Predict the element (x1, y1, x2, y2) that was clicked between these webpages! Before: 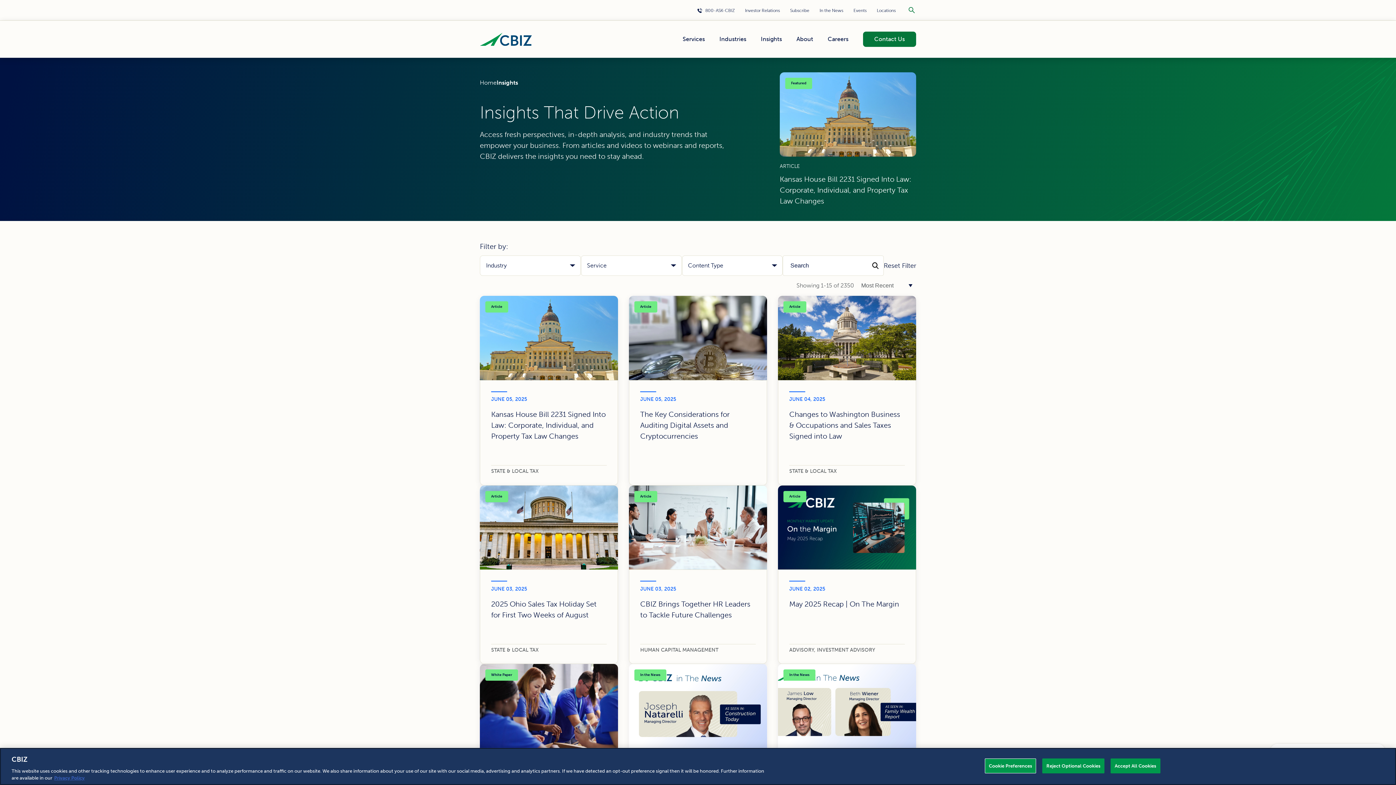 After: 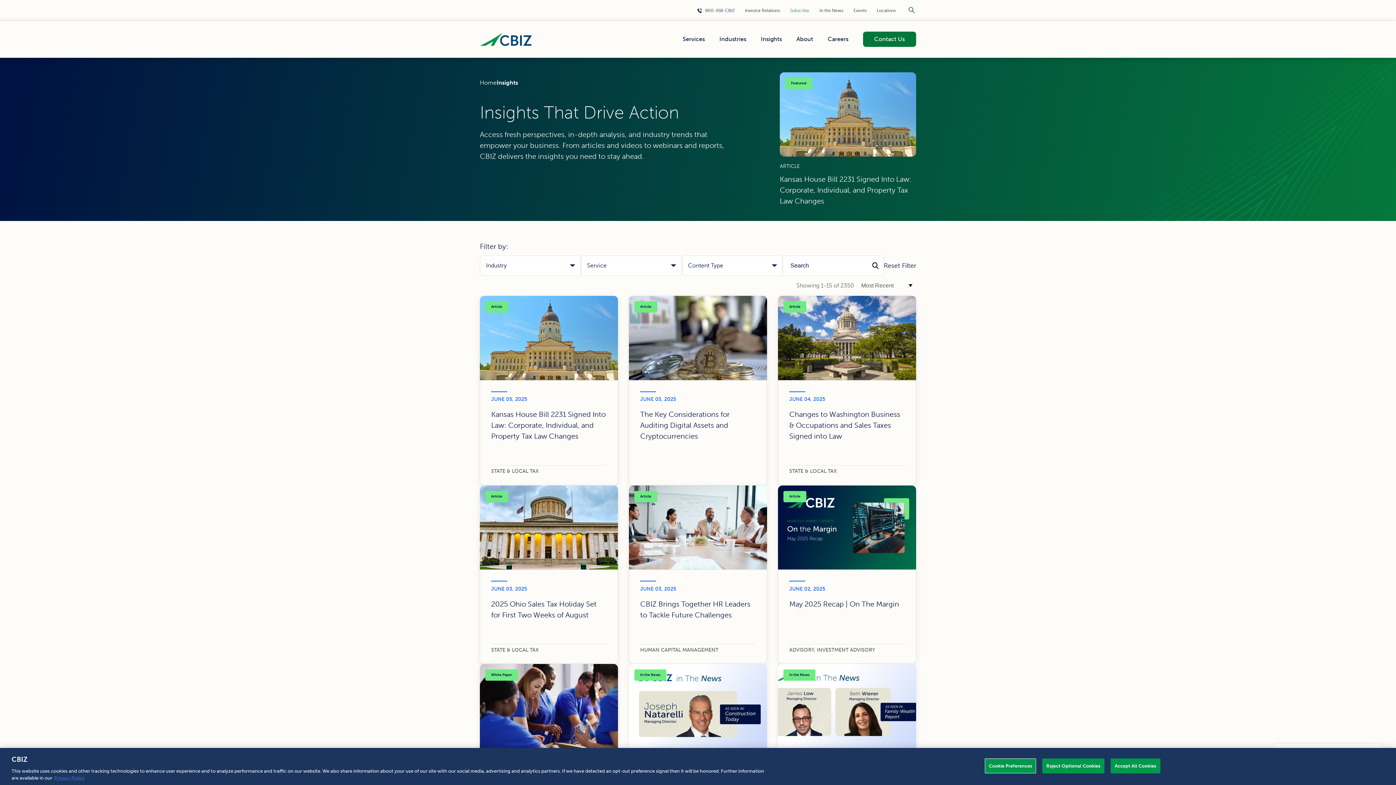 Action: label: Subscribe bbox: (790, 8, 809, 13)